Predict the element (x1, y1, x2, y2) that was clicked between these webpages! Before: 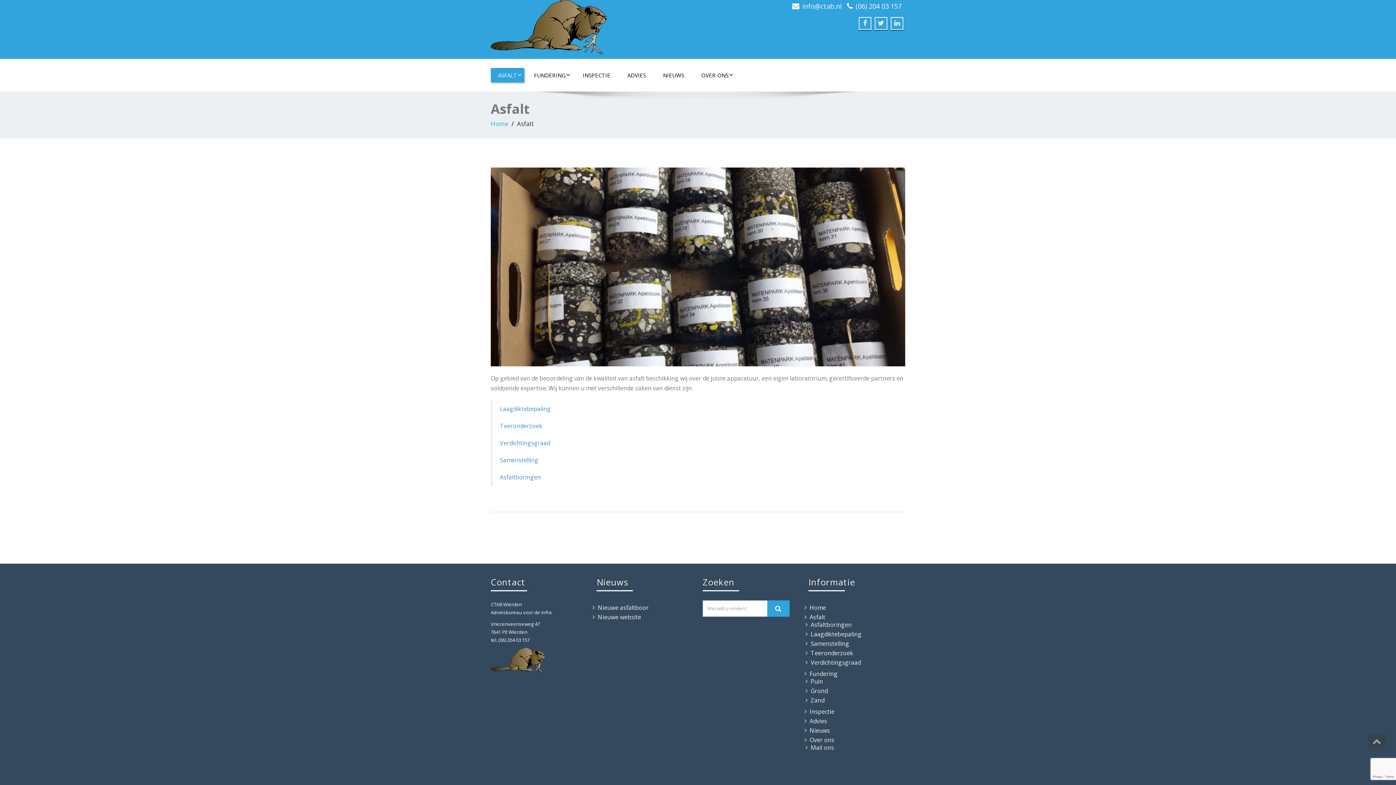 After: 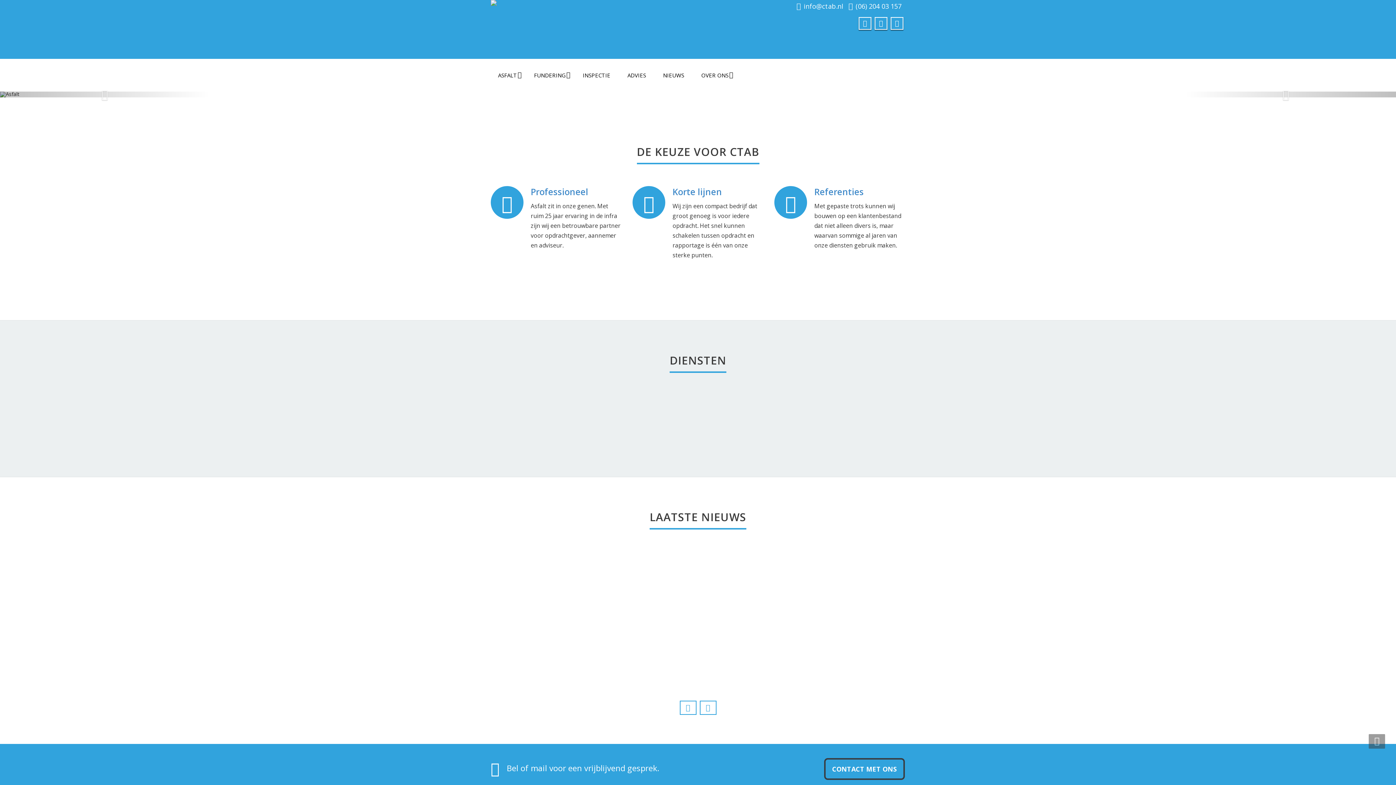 Action: bbox: (490, 0, 692, 54)